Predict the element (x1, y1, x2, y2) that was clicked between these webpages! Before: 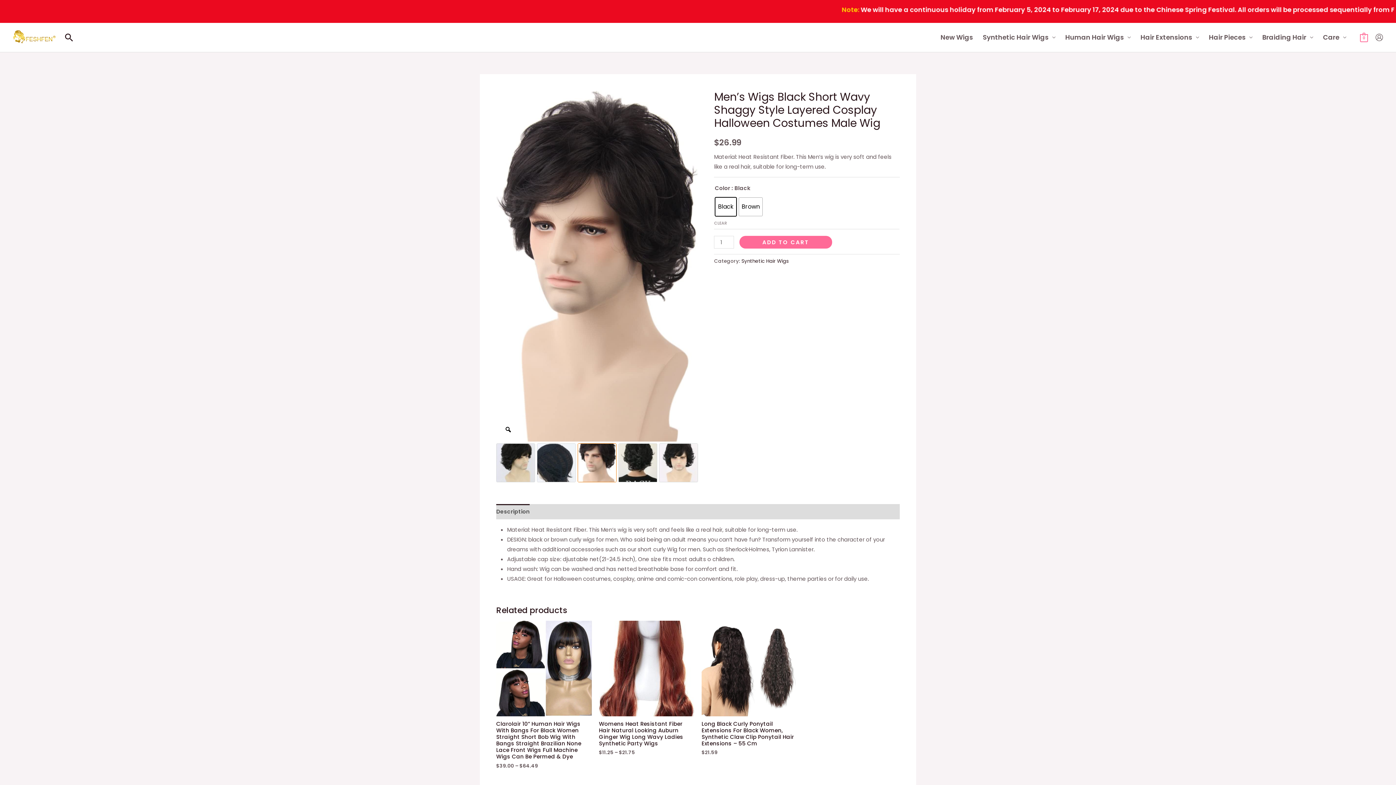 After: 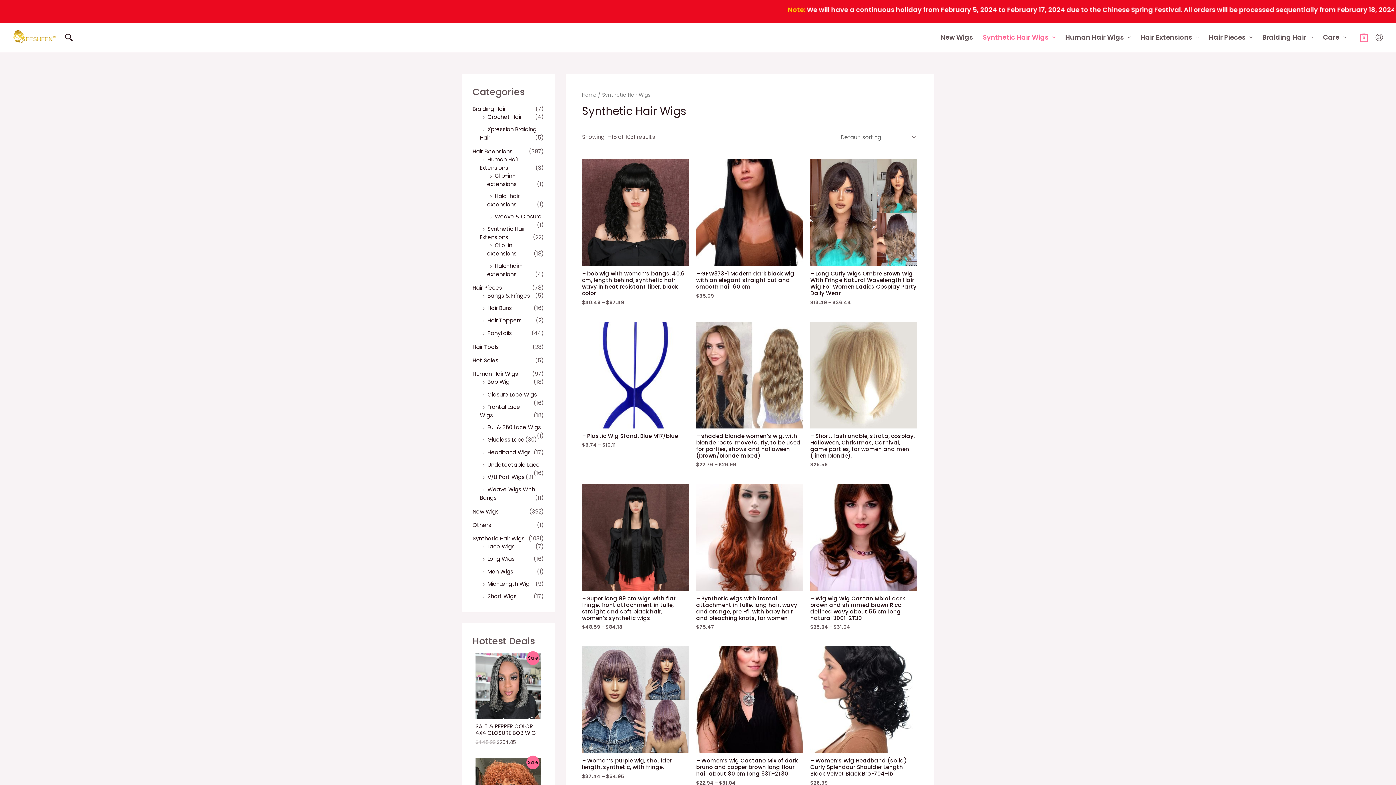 Action: bbox: (741, 257, 788, 264) label: Synthetic Hair Wigs